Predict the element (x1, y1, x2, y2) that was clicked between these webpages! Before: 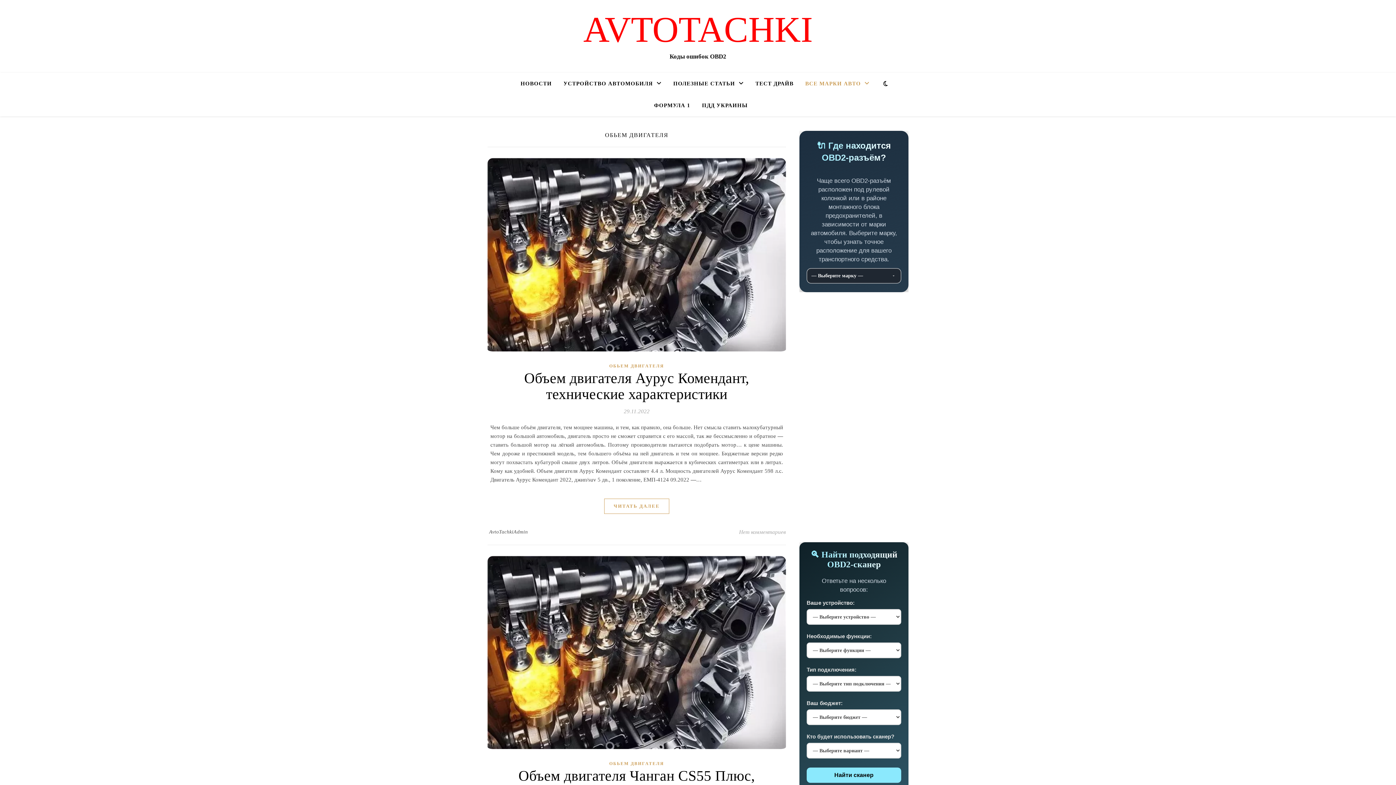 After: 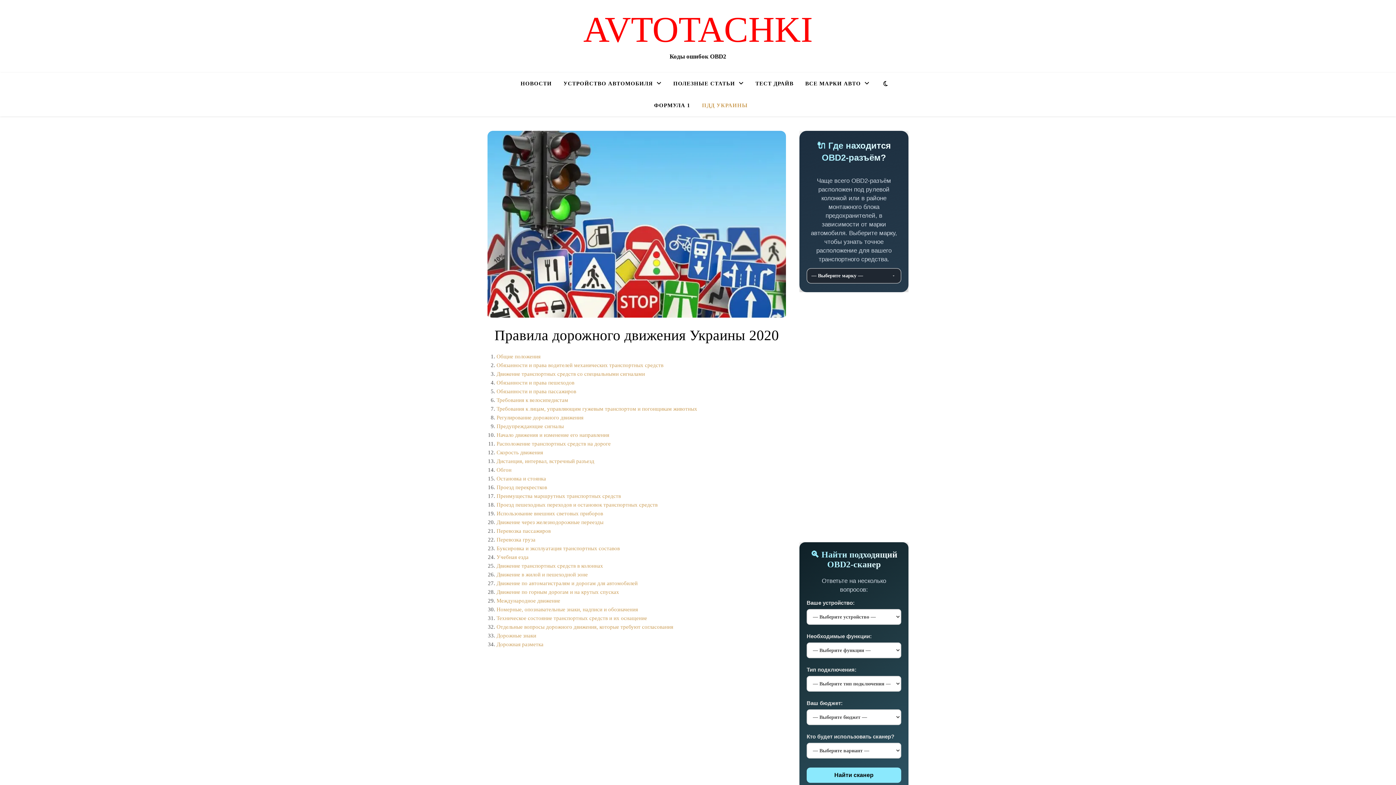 Action: bbox: (696, 94, 748, 116) label: ПДД УКРАИНЫ